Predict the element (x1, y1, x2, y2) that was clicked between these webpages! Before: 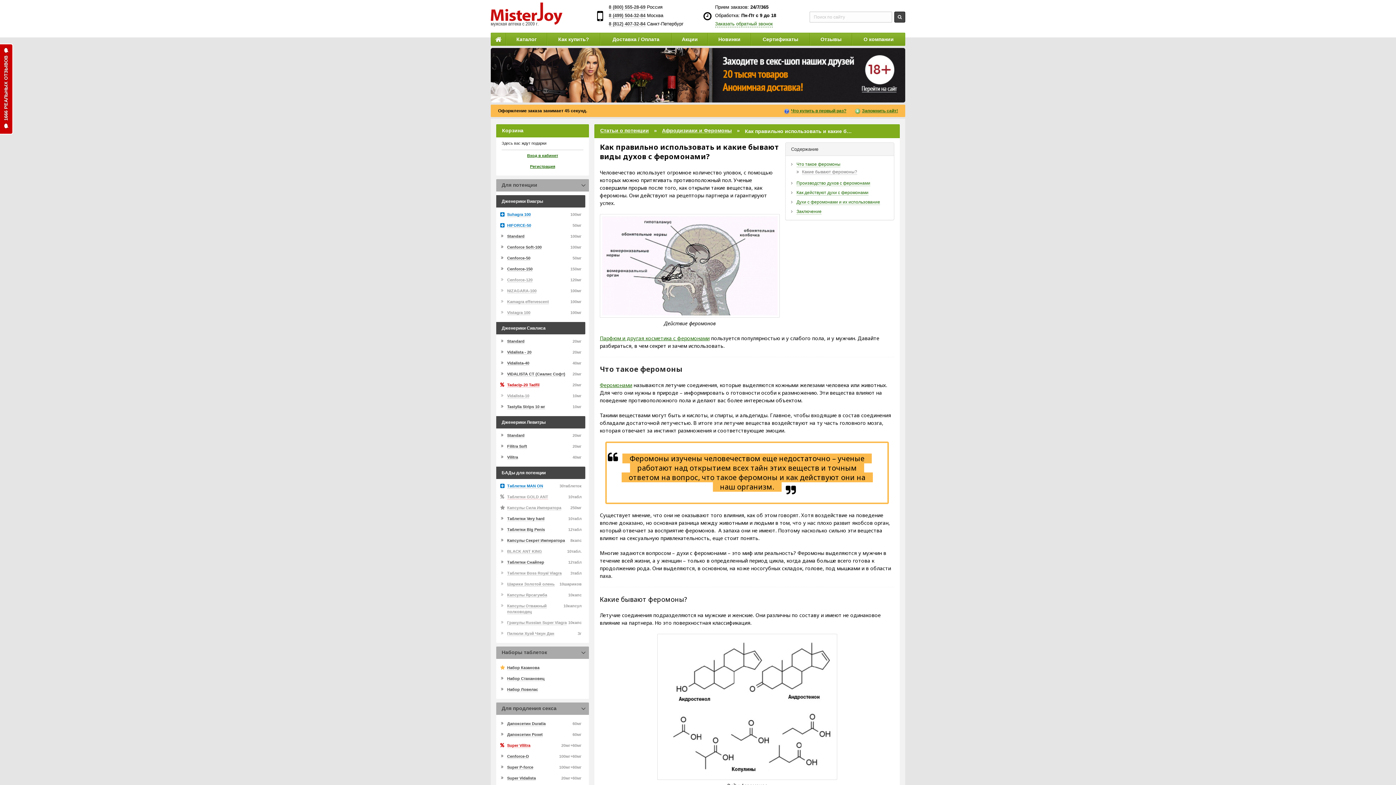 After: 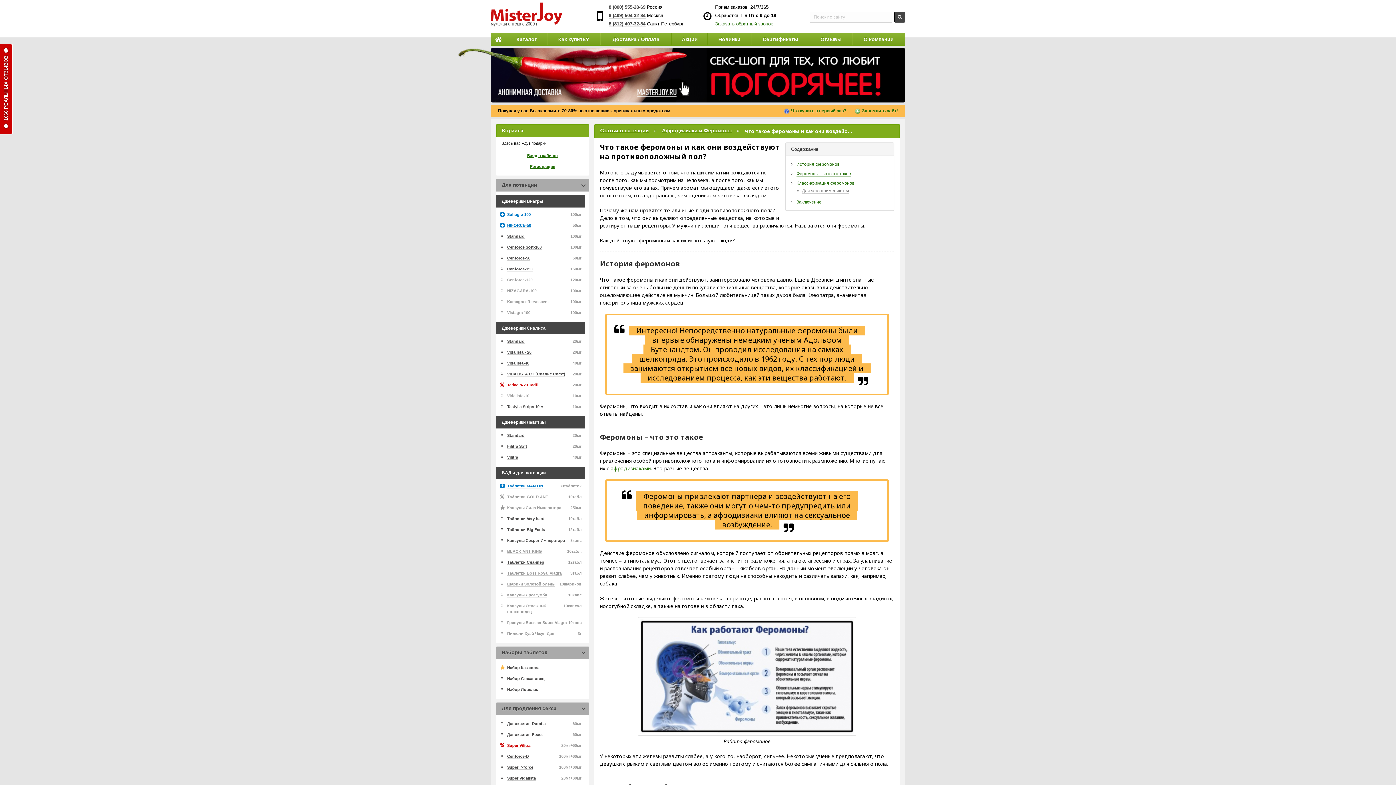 Action: bbox: (600, 381, 632, 388) label: Феромонами